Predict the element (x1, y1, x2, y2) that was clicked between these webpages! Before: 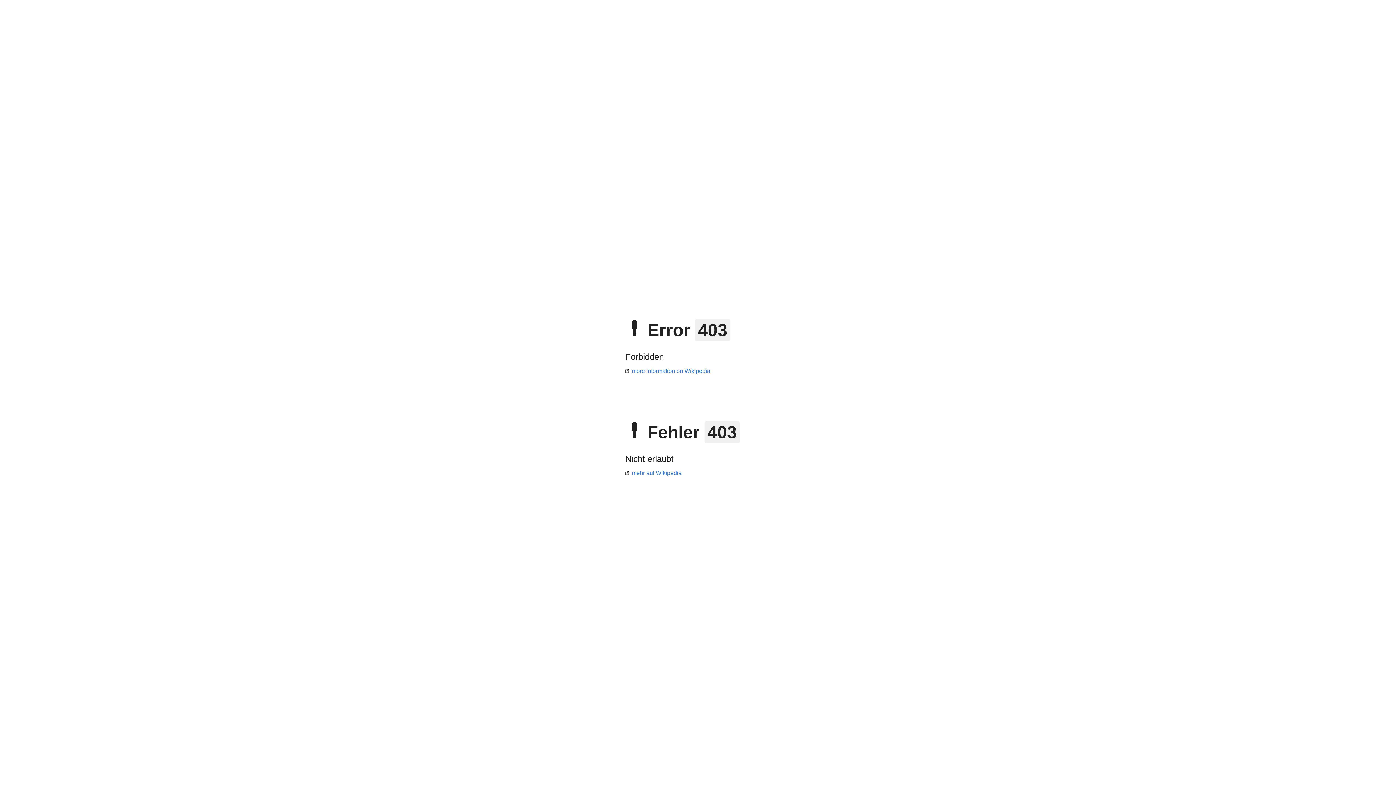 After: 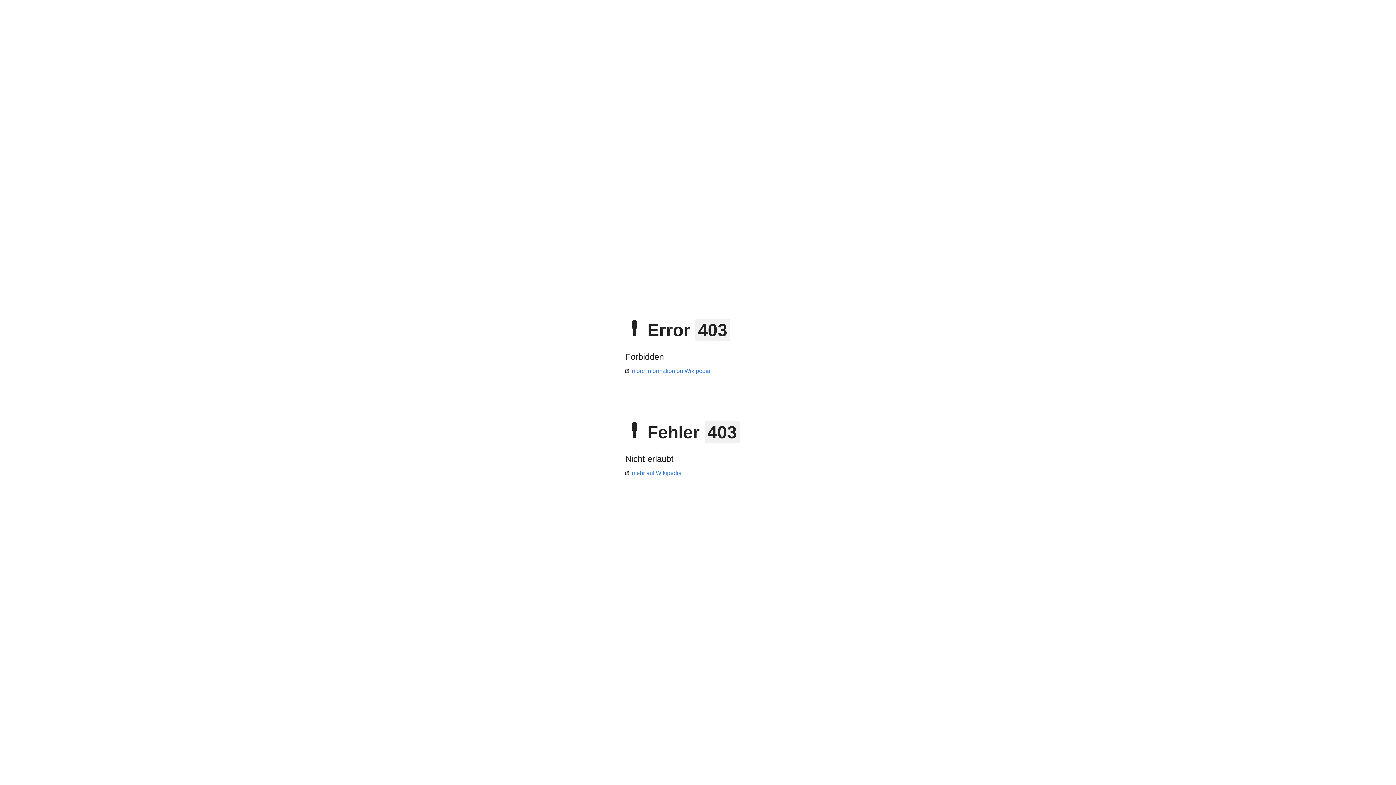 Action: label: more information on Wikipedia bbox: (625, 368, 710, 374)